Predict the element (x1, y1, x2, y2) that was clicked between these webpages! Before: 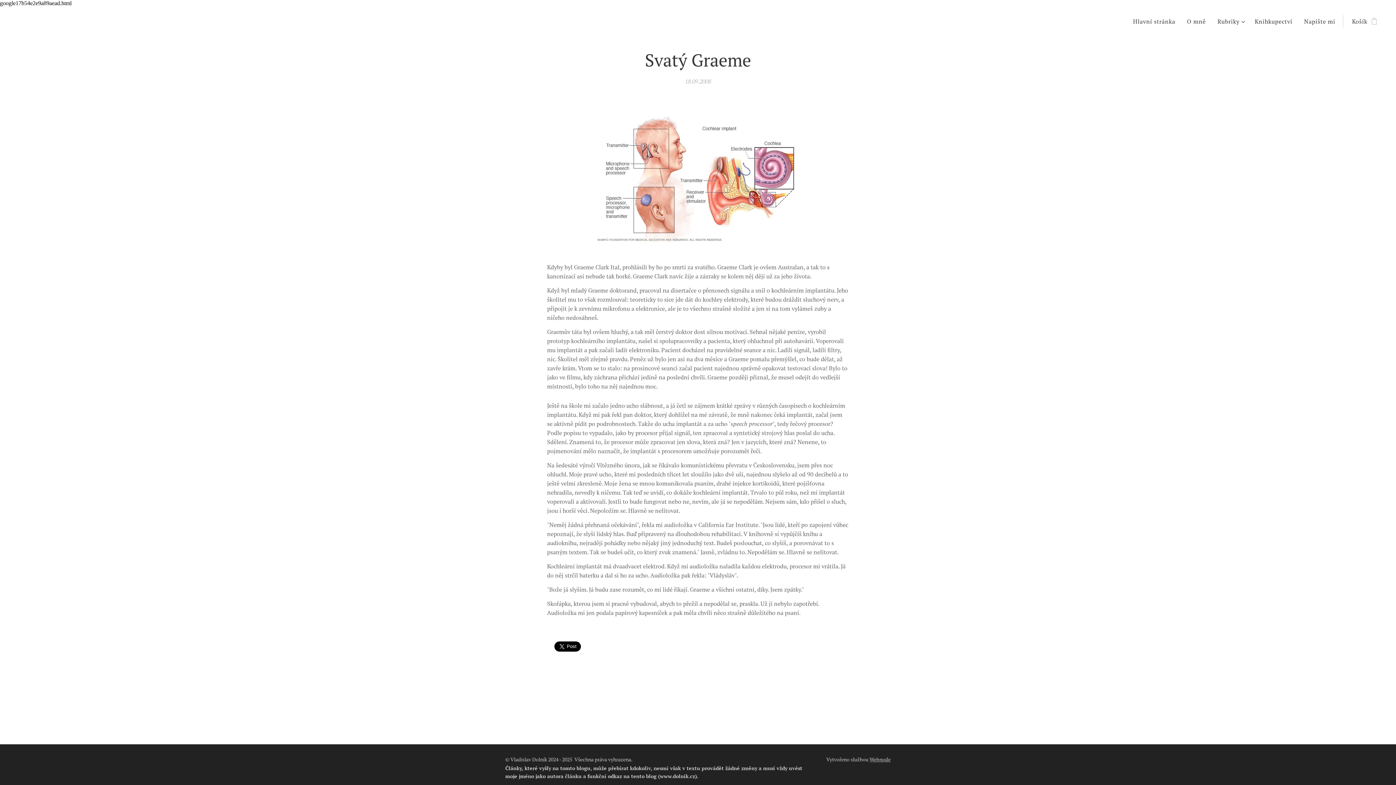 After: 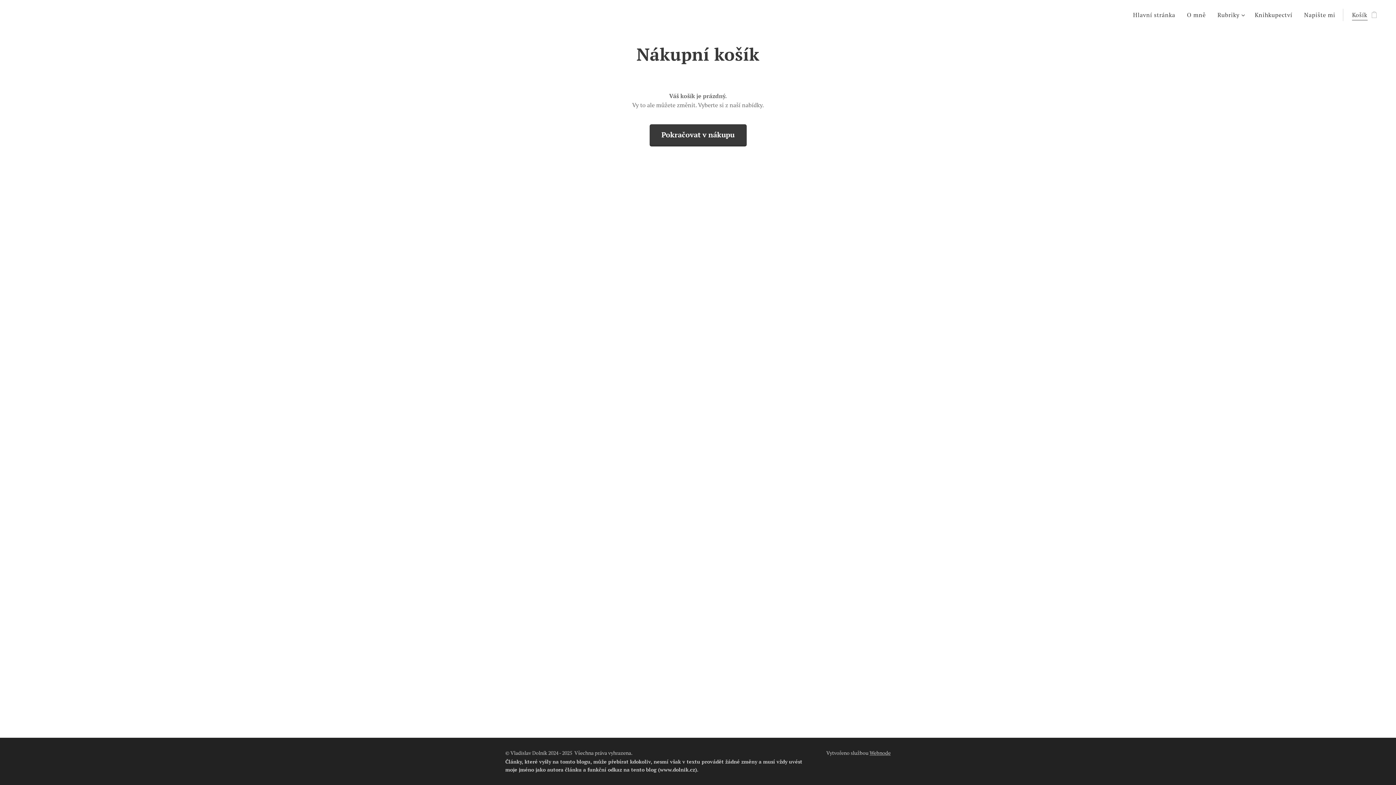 Action: bbox: (1343, 12, 1381, 30) label: Košík
0